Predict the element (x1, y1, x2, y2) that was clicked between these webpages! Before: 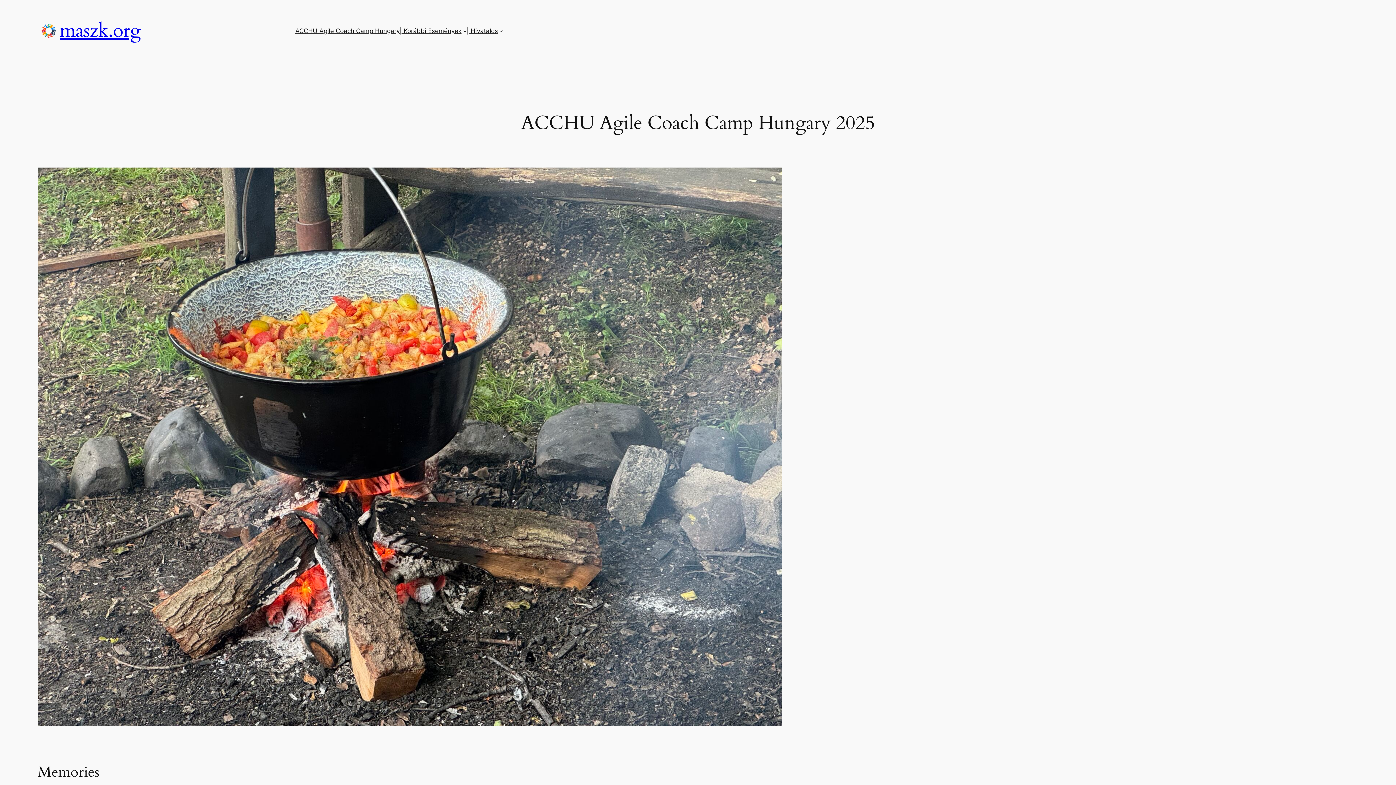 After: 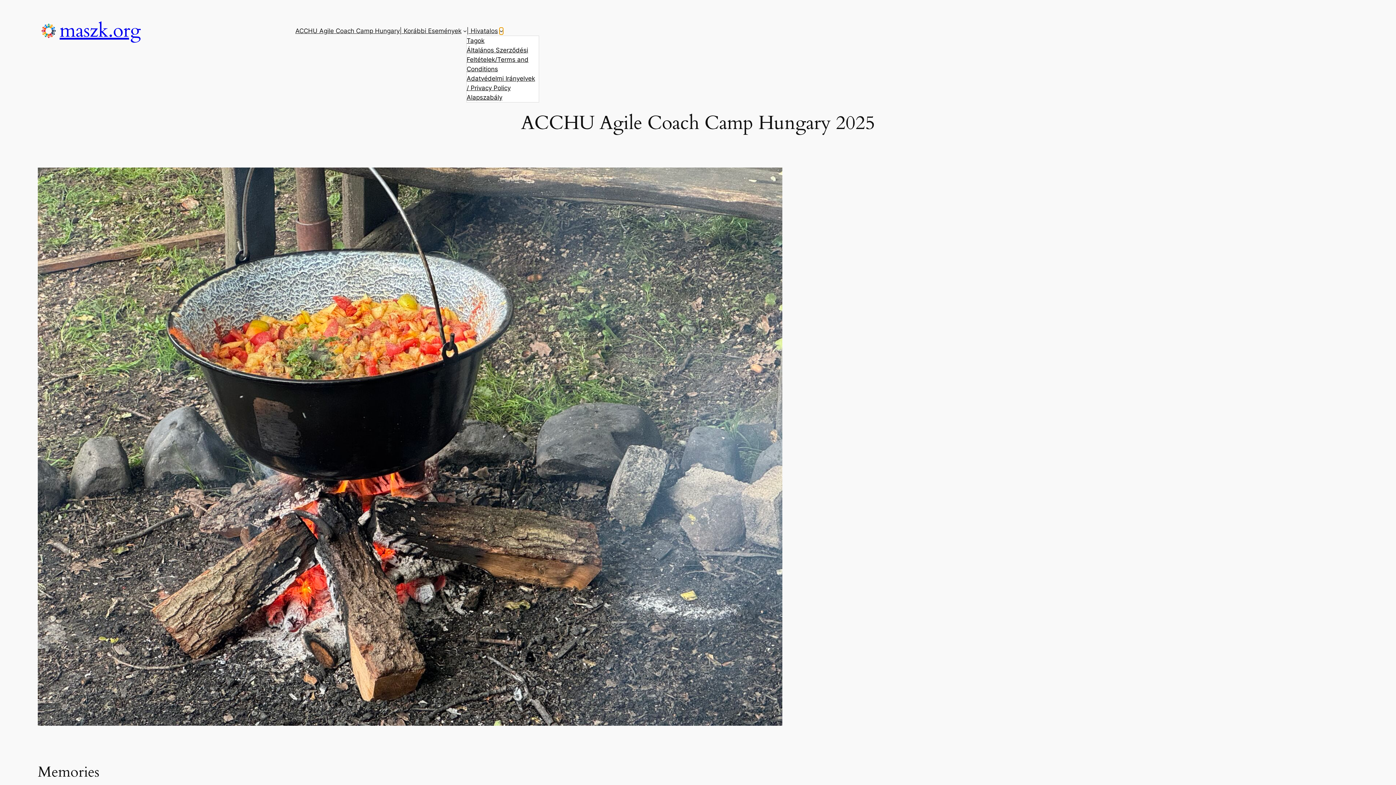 Action: label: | Hivatalos submenu bbox: (499, 29, 503, 32)